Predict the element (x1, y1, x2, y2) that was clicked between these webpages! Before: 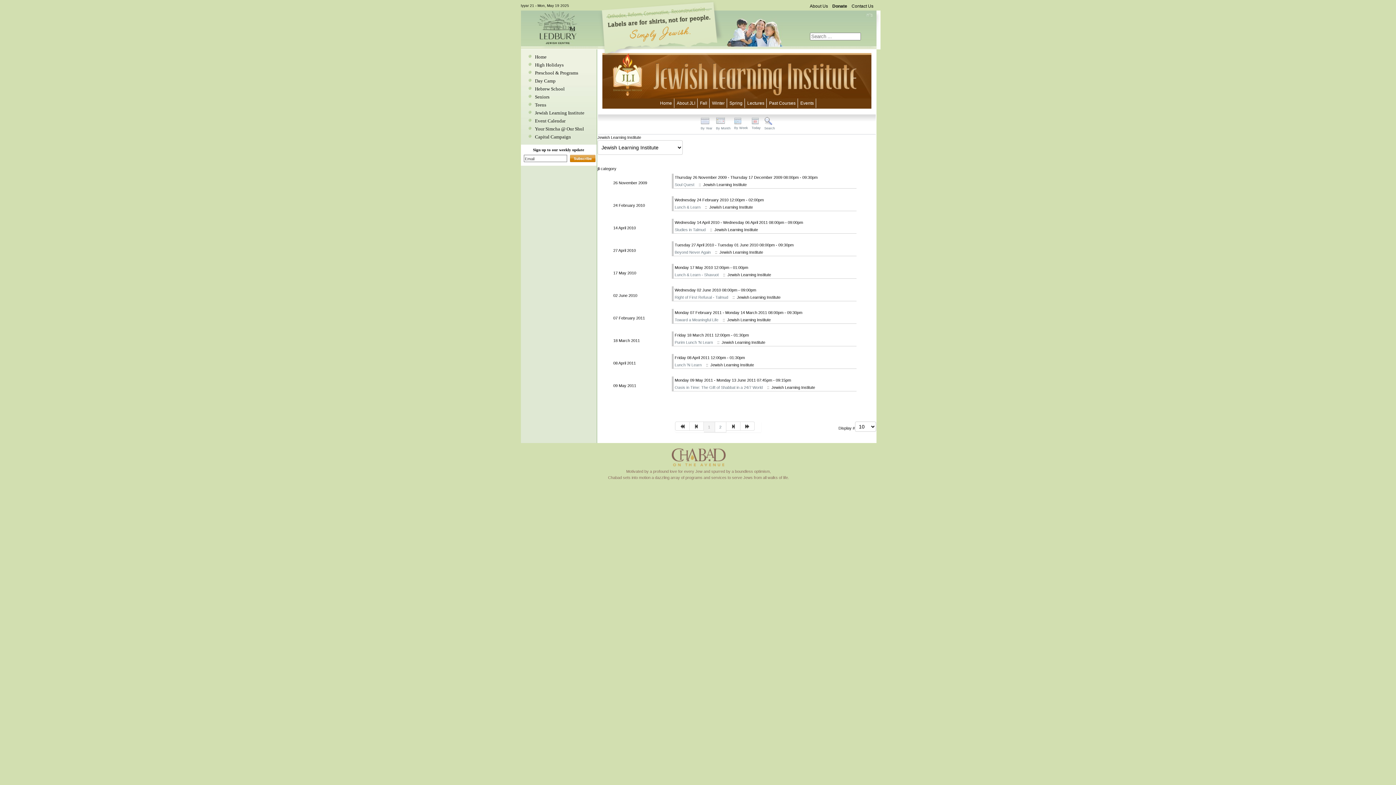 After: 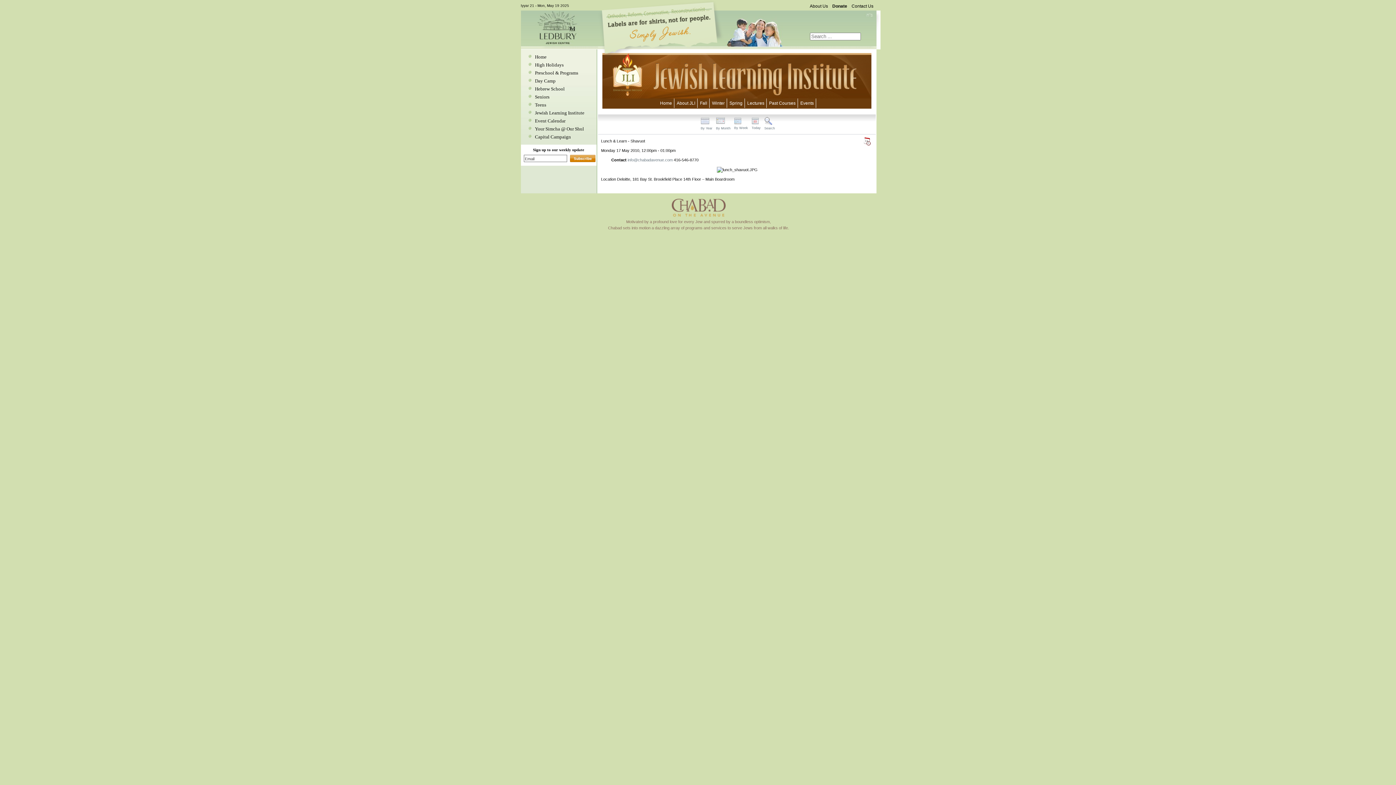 Action: label: Lunch & Learn - Shavuot bbox: (674, 272, 718, 277)